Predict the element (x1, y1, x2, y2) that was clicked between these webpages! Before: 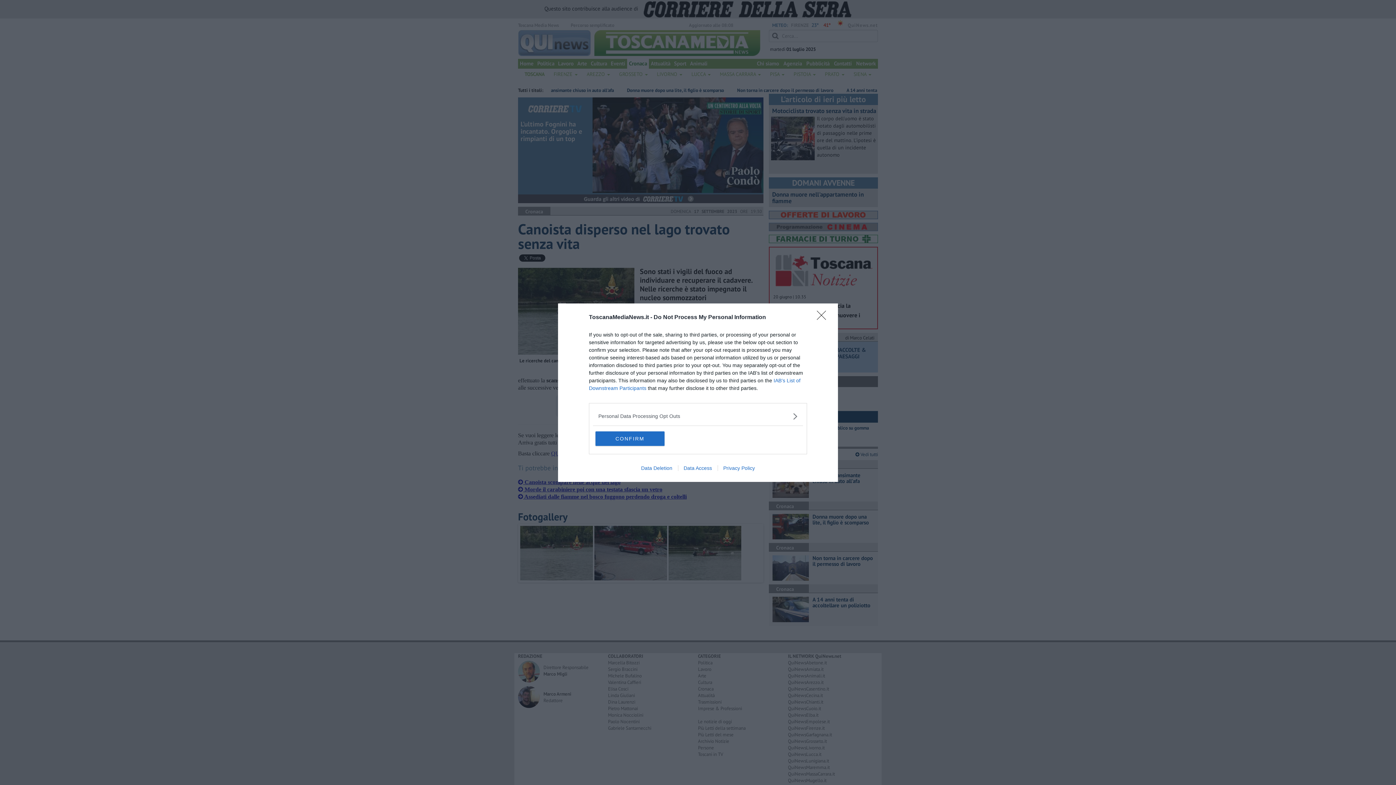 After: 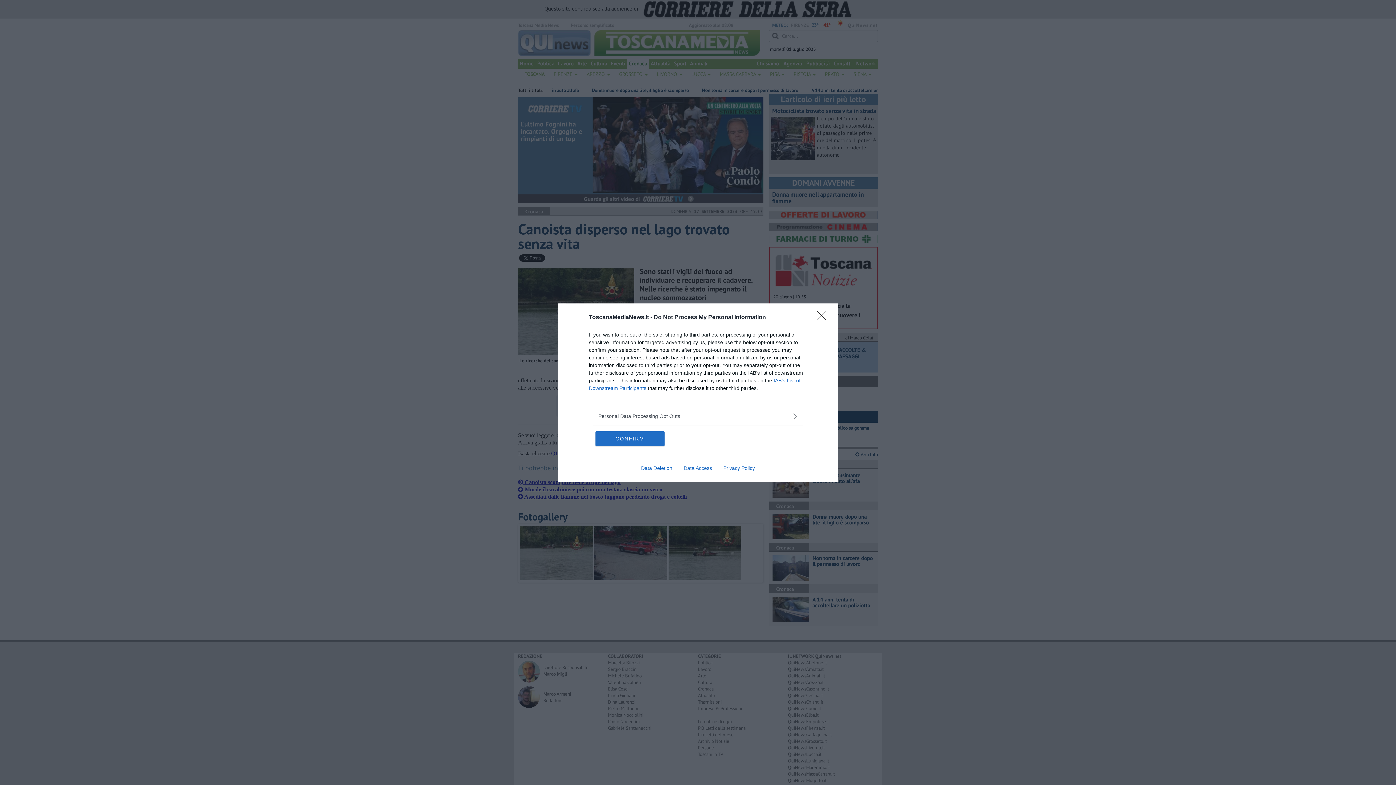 Action: label: Privacy Policy bbox: (717, 465, 760, 471)